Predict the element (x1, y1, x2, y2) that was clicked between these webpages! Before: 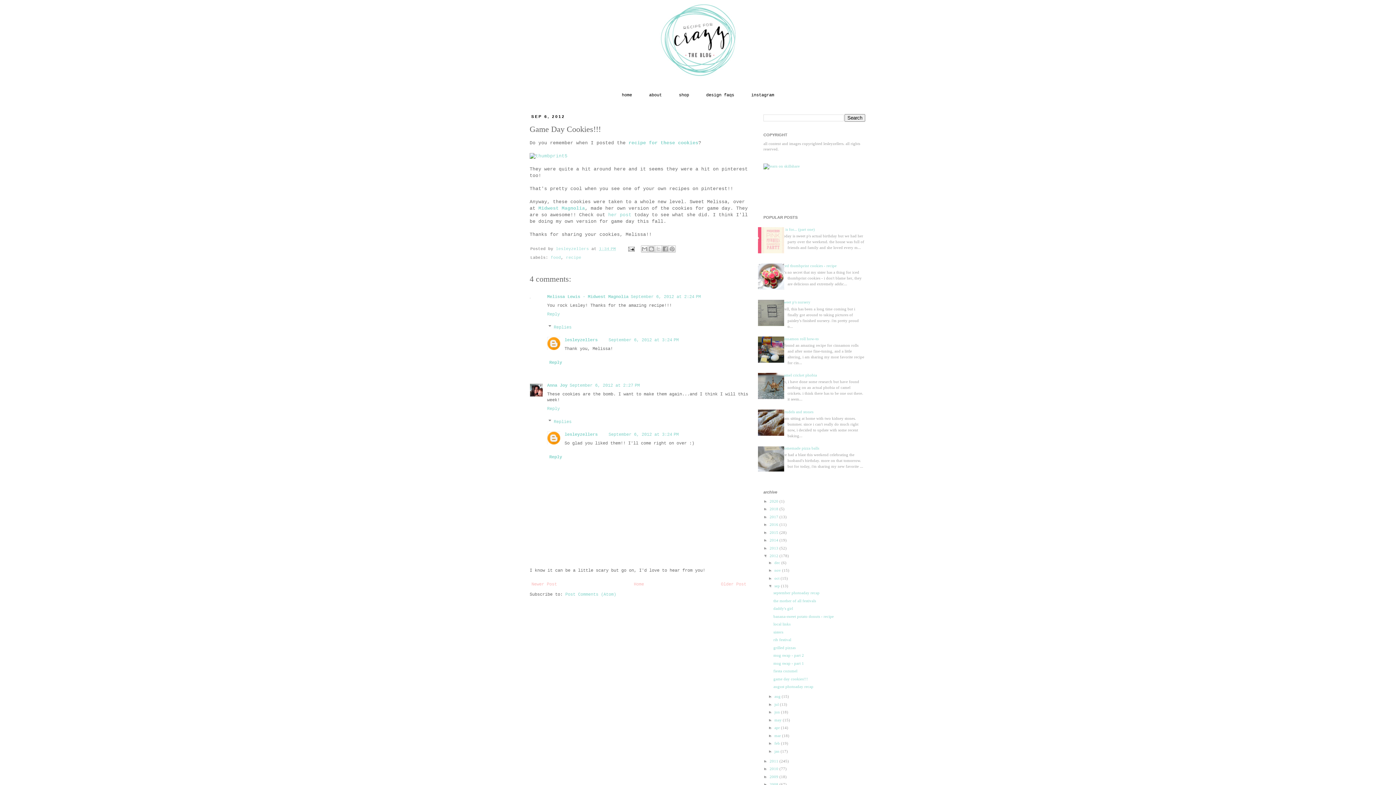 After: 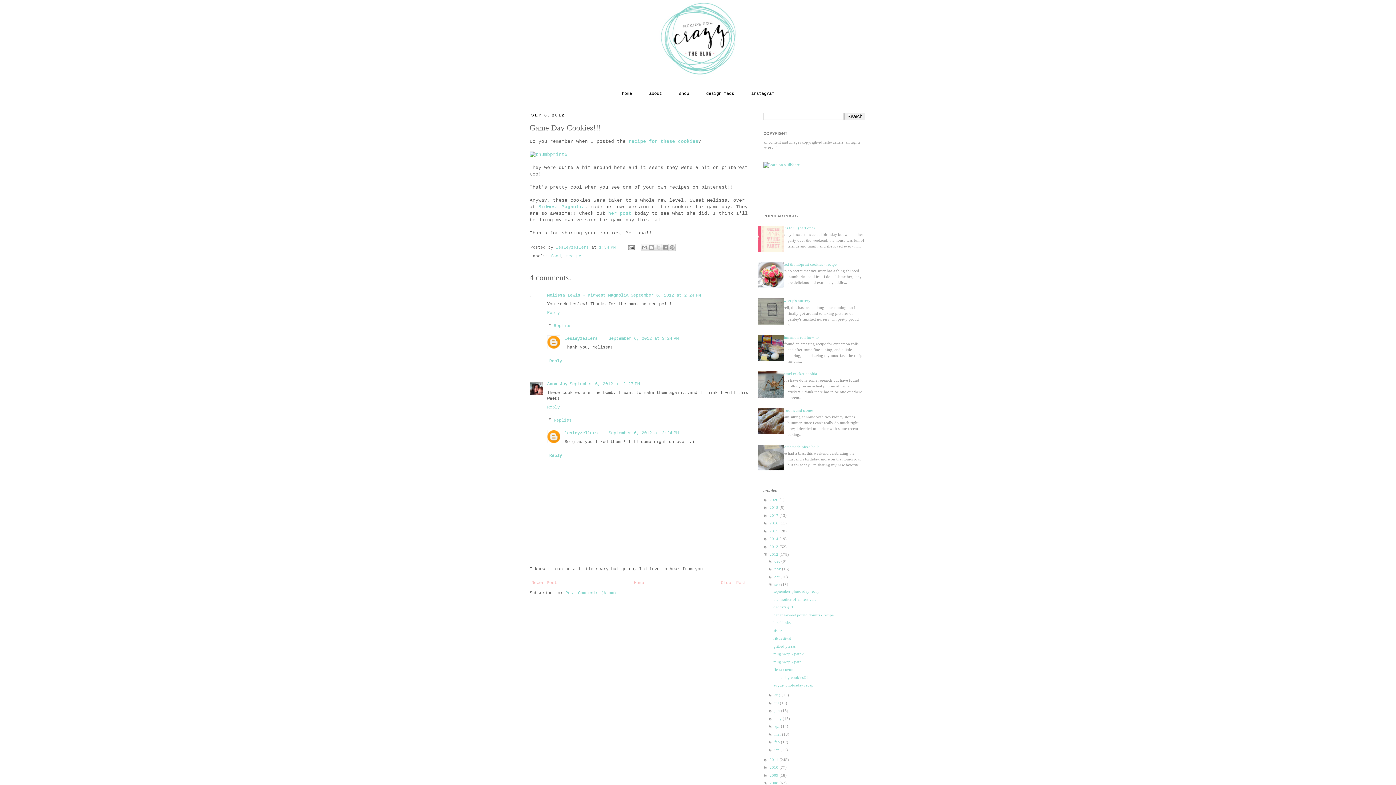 Action: bbox: (763, 782, 769, 786) label: ►  